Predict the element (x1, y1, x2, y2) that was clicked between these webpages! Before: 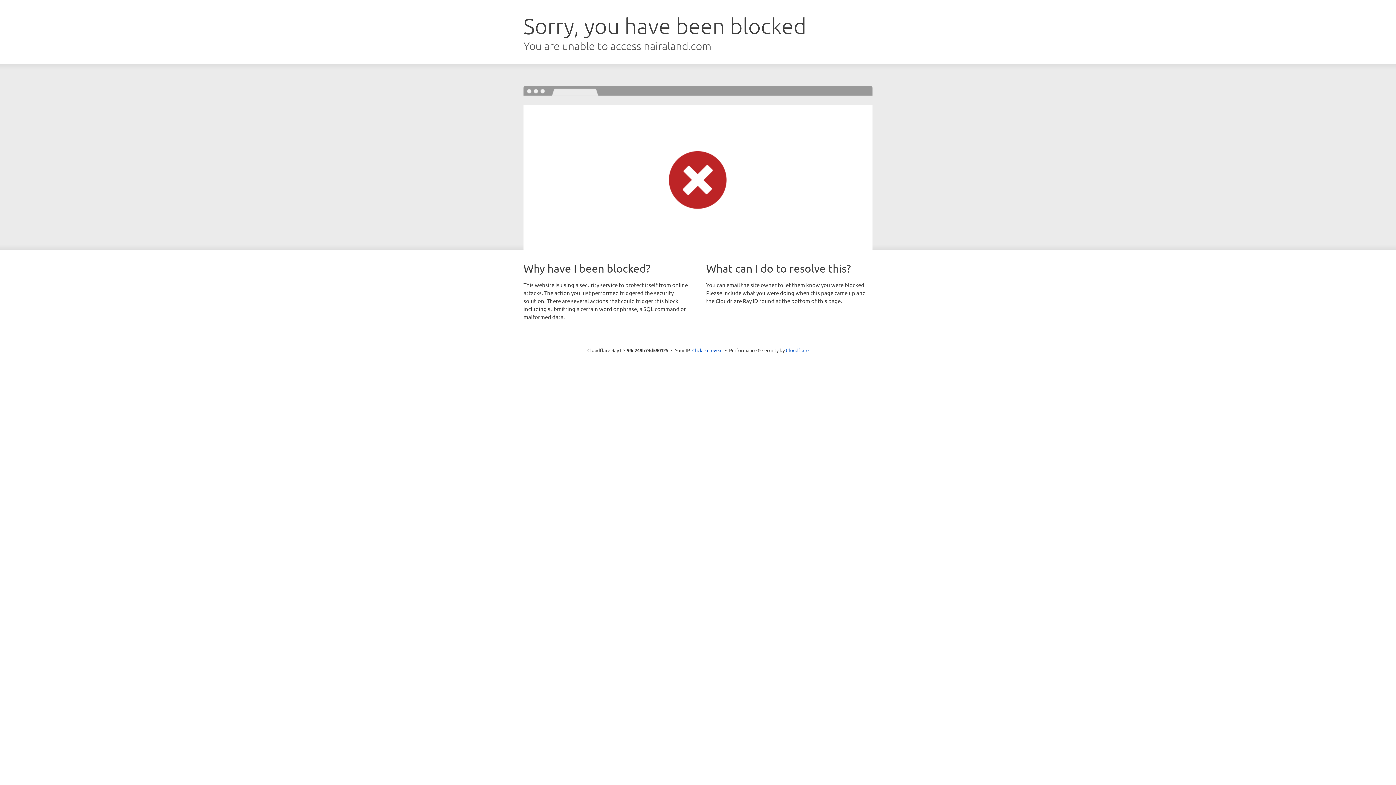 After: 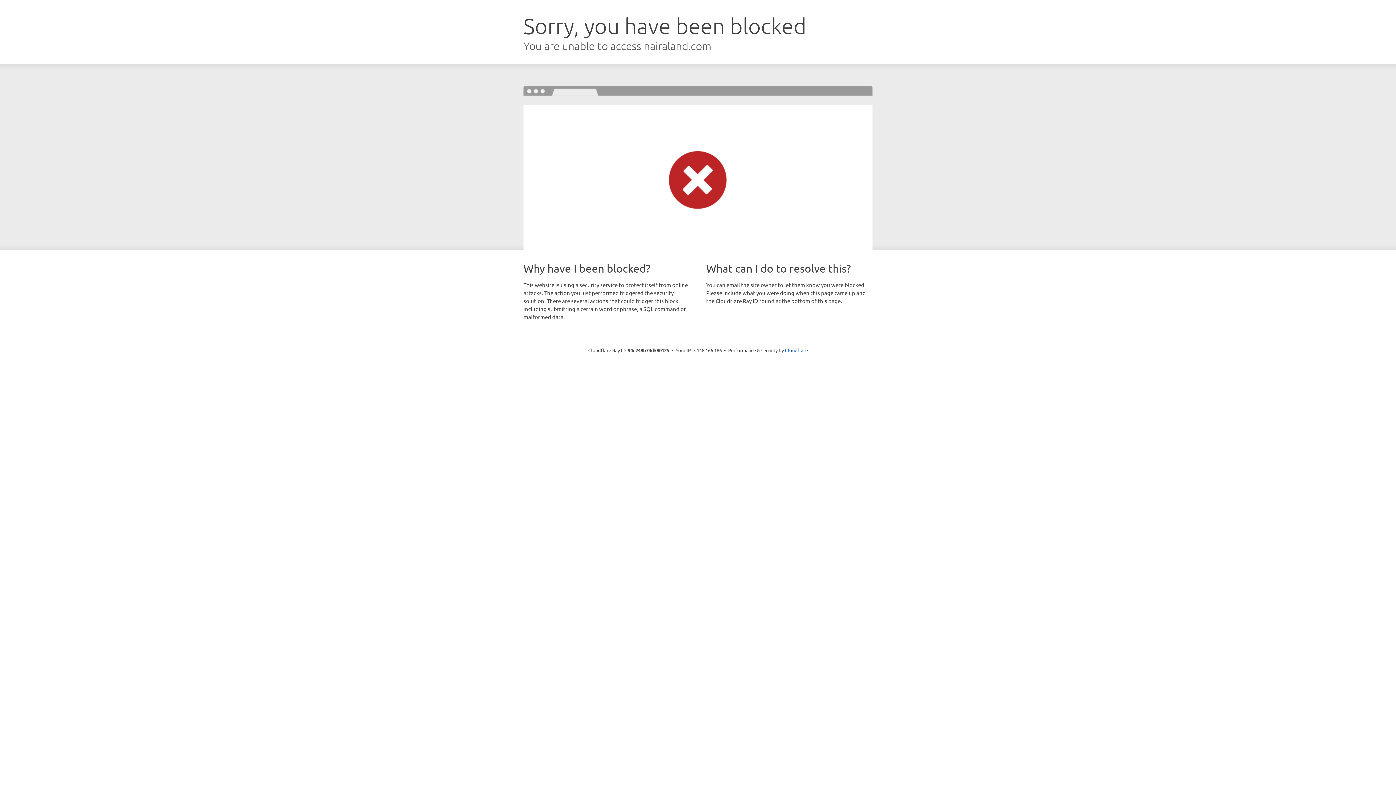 Action: label: Click to reveal bbox: (692, 346, 722, 353)